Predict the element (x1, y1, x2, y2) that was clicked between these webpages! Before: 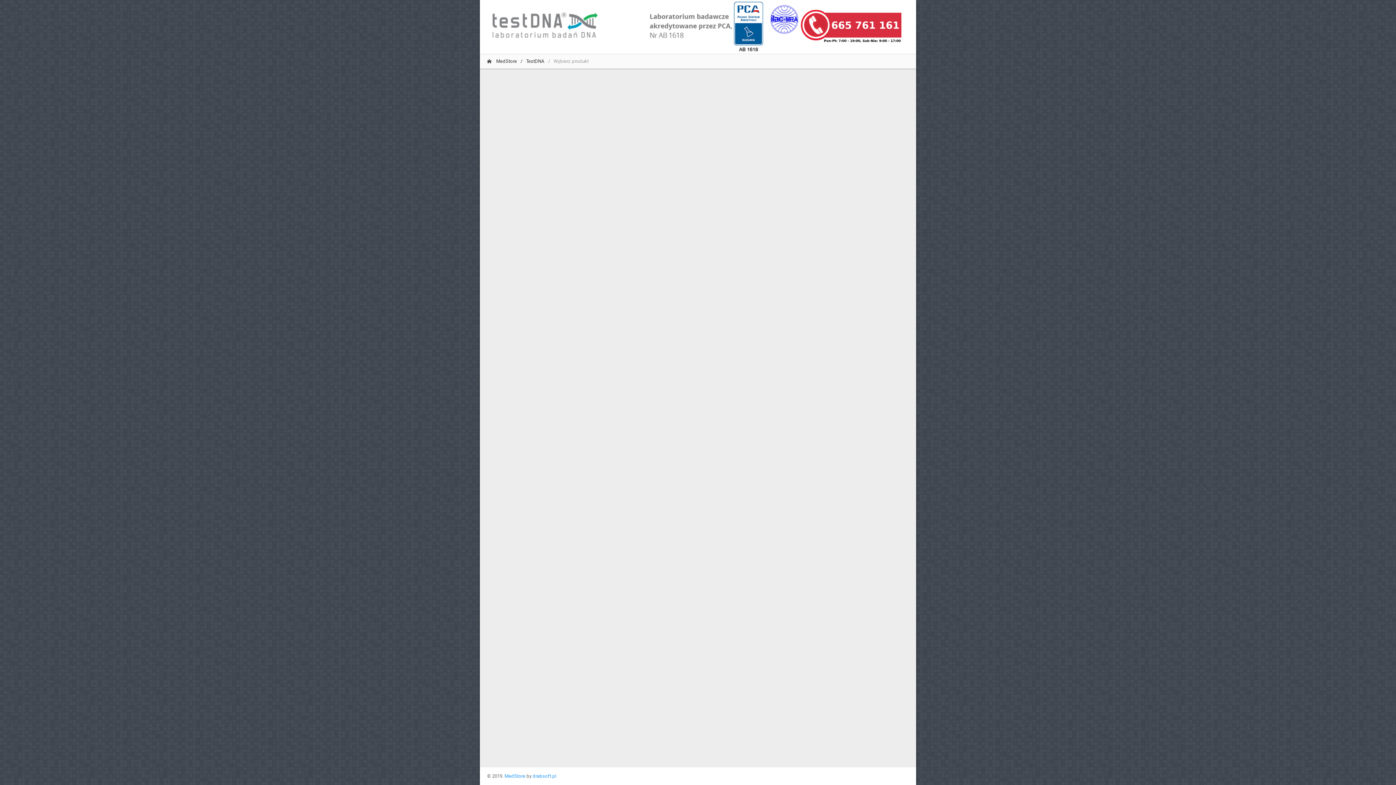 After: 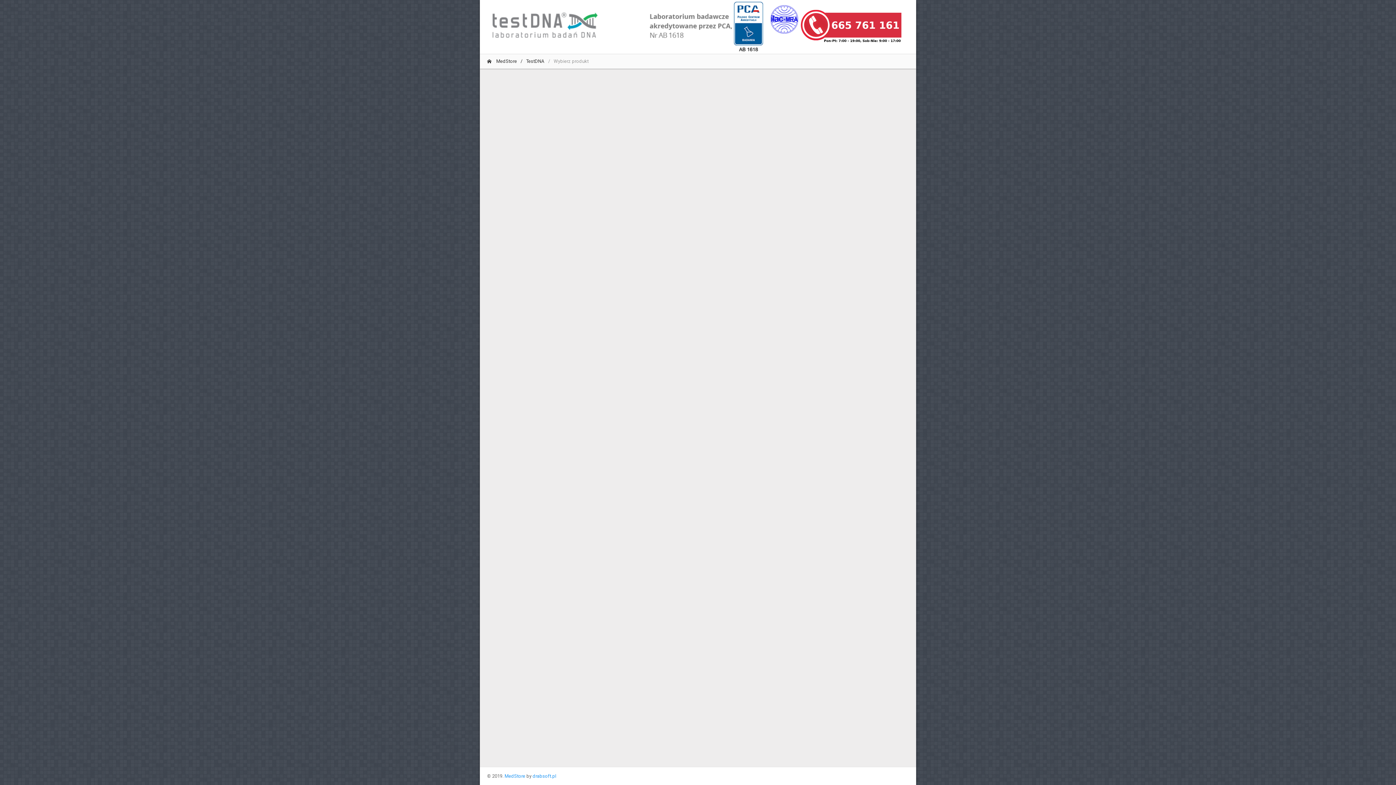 Action: bbox: (487, 11, 600, 42)